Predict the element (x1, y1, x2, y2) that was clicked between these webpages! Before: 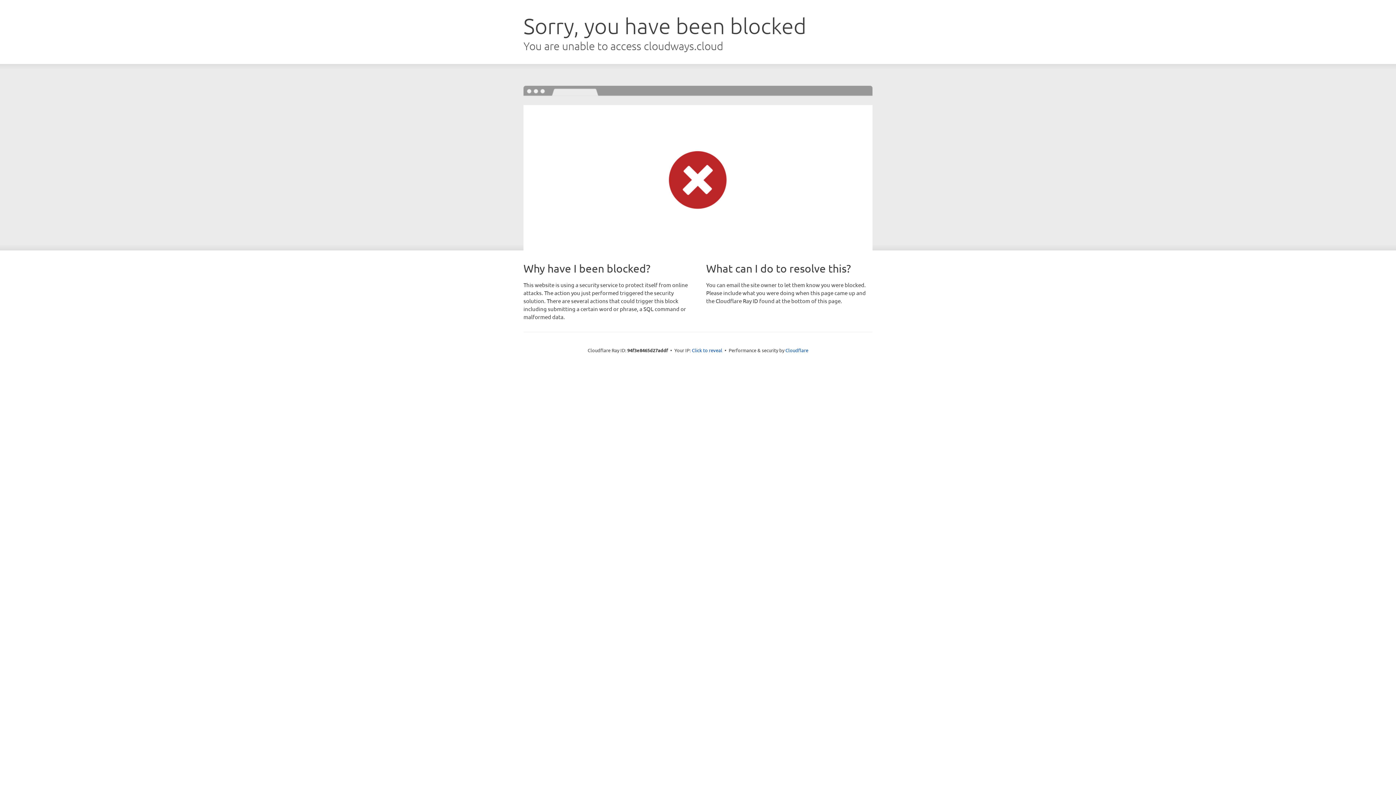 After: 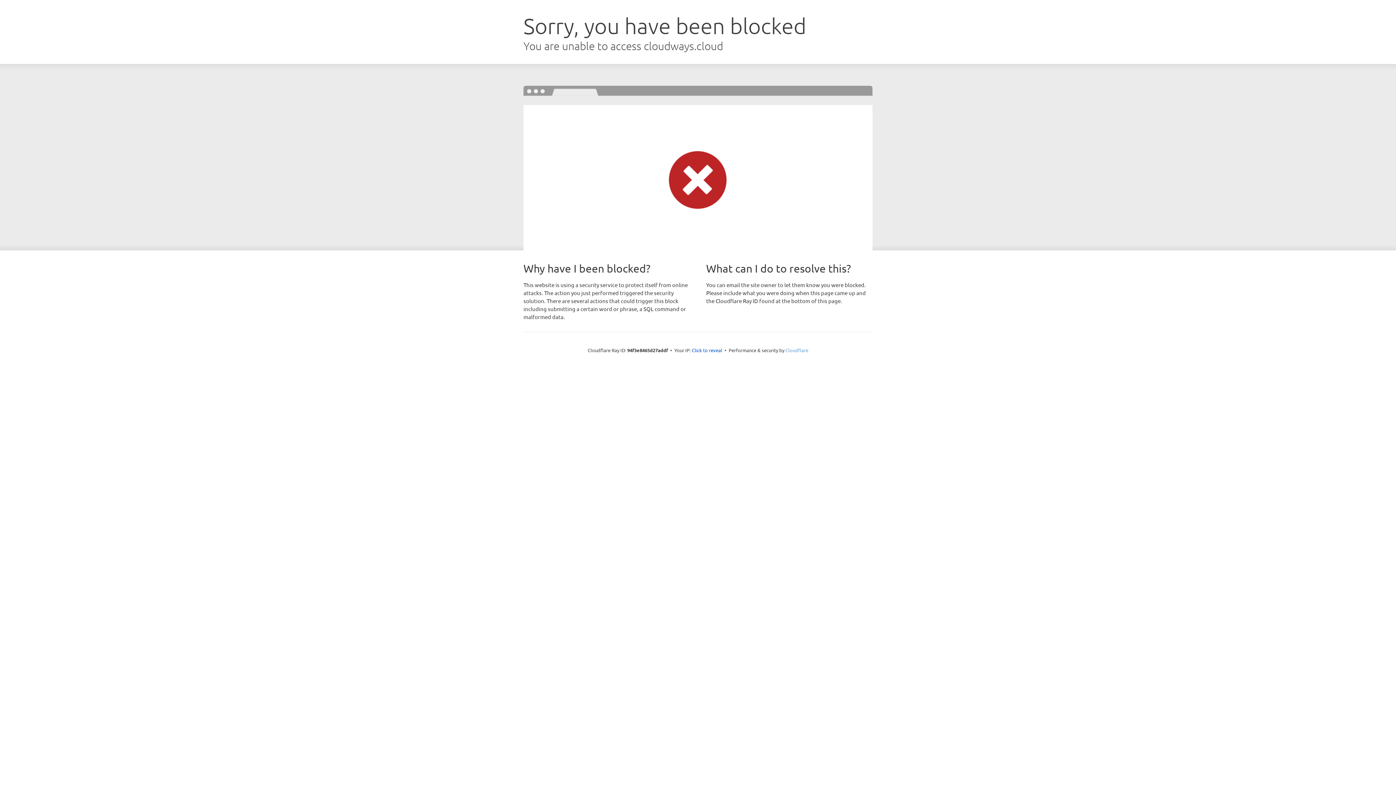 Action: label: Cloudflare bbox: (785, 347, 808, 353)